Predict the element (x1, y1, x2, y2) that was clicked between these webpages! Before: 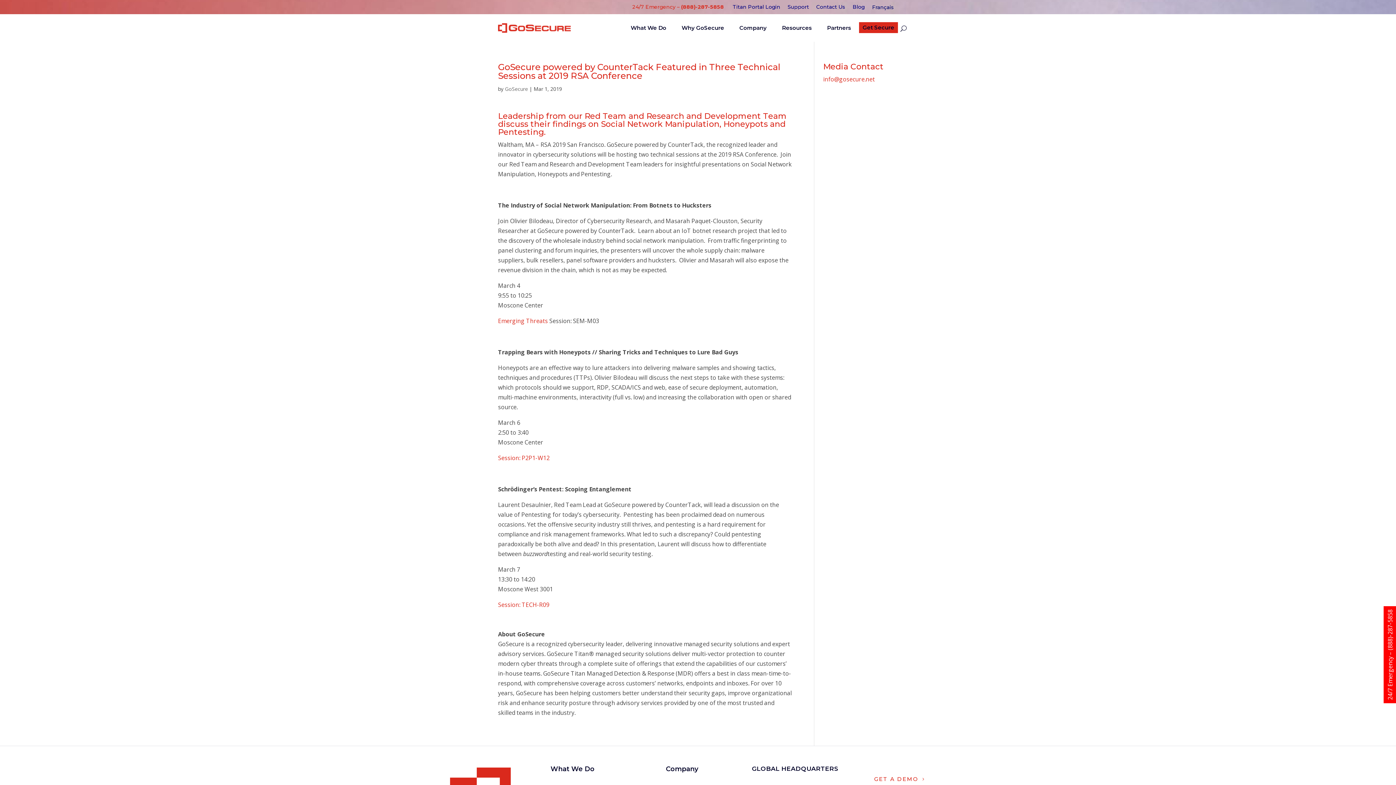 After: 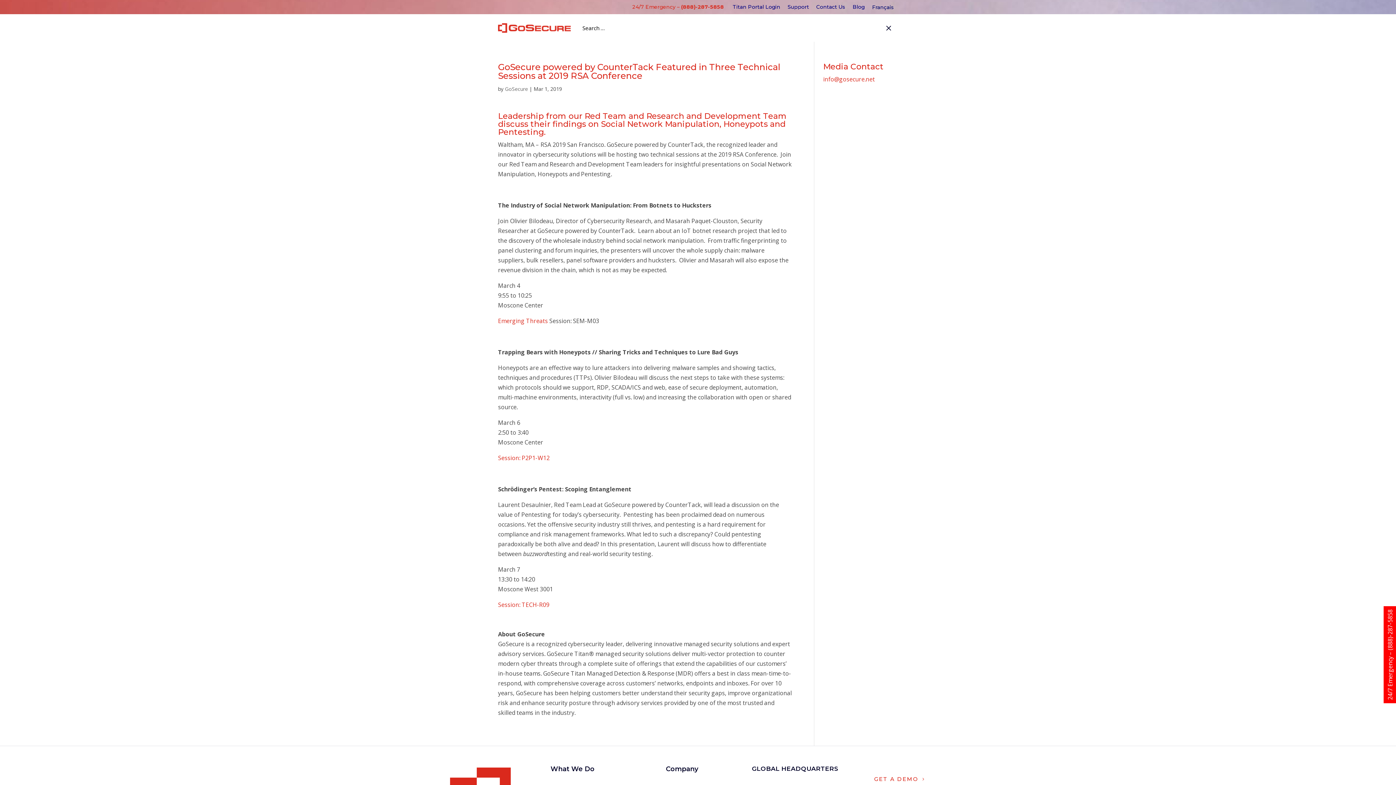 Action: bbox: (900, 25, 906, 31)